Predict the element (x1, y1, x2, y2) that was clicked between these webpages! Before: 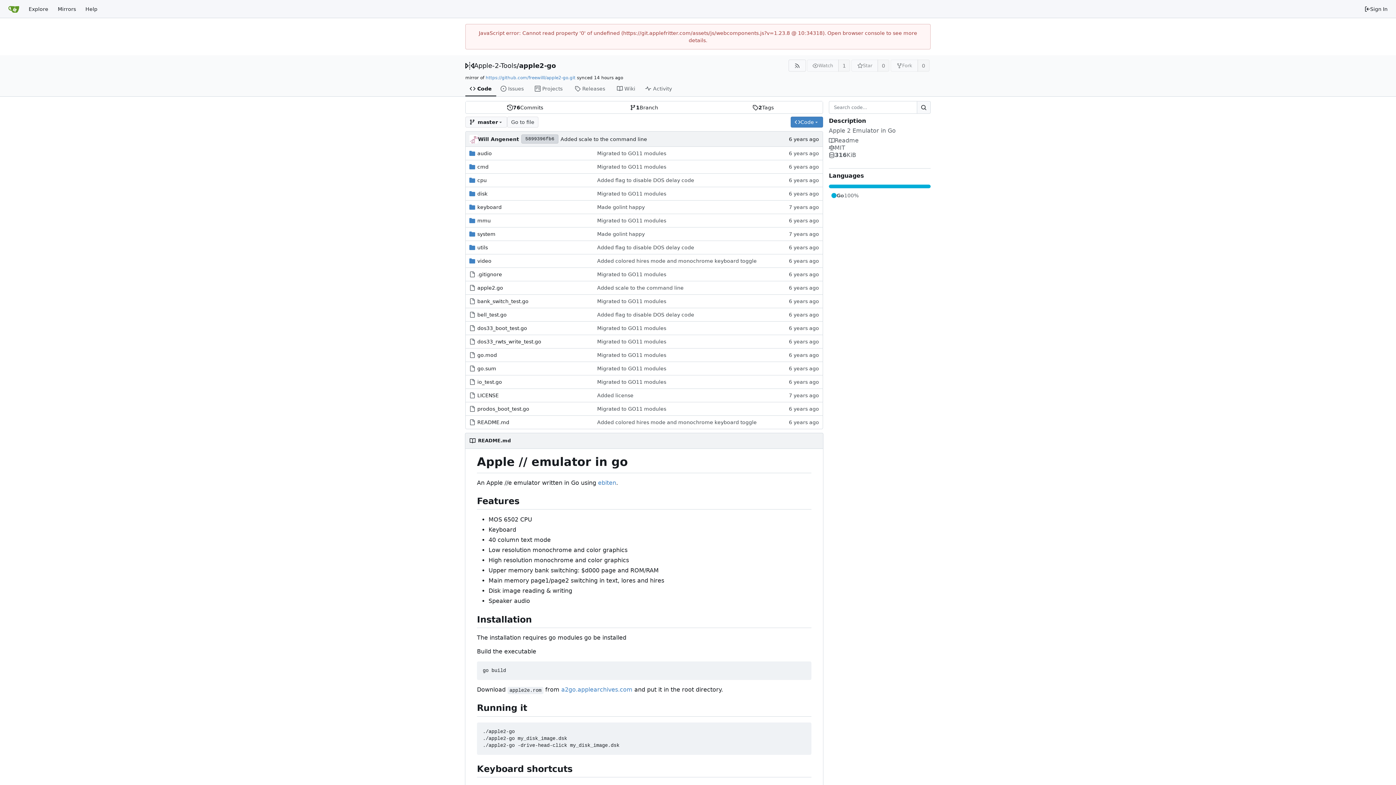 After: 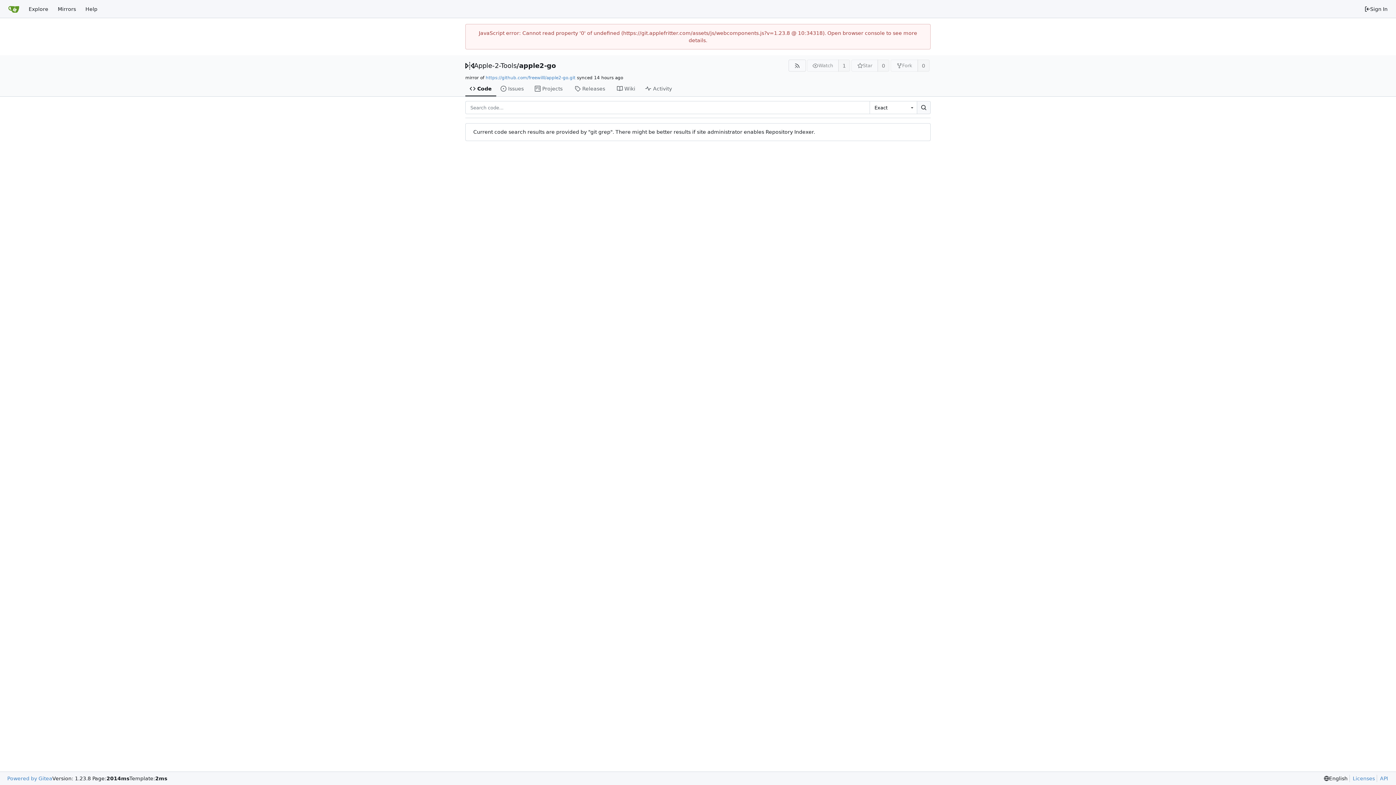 Action: bbox: (916, 101, 930, 113) label: Search...